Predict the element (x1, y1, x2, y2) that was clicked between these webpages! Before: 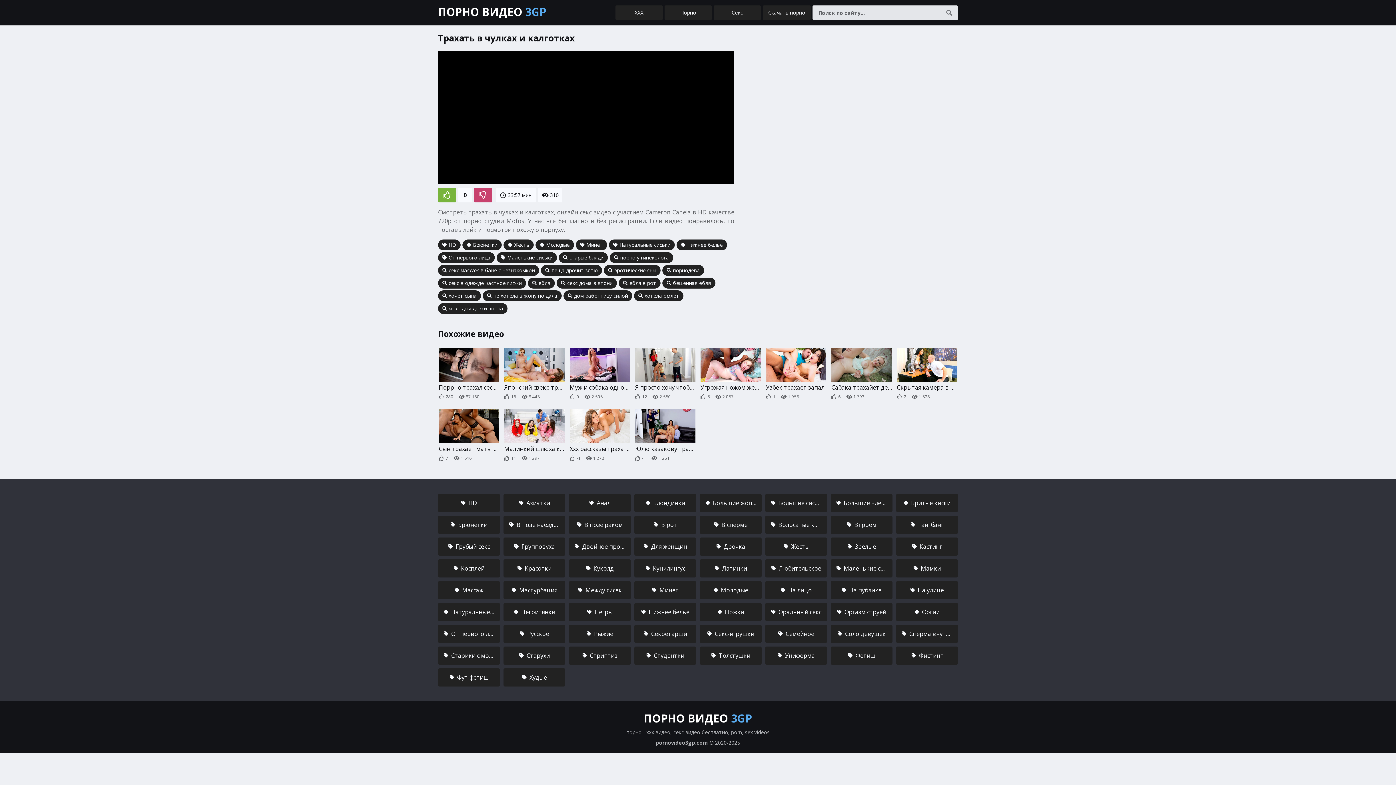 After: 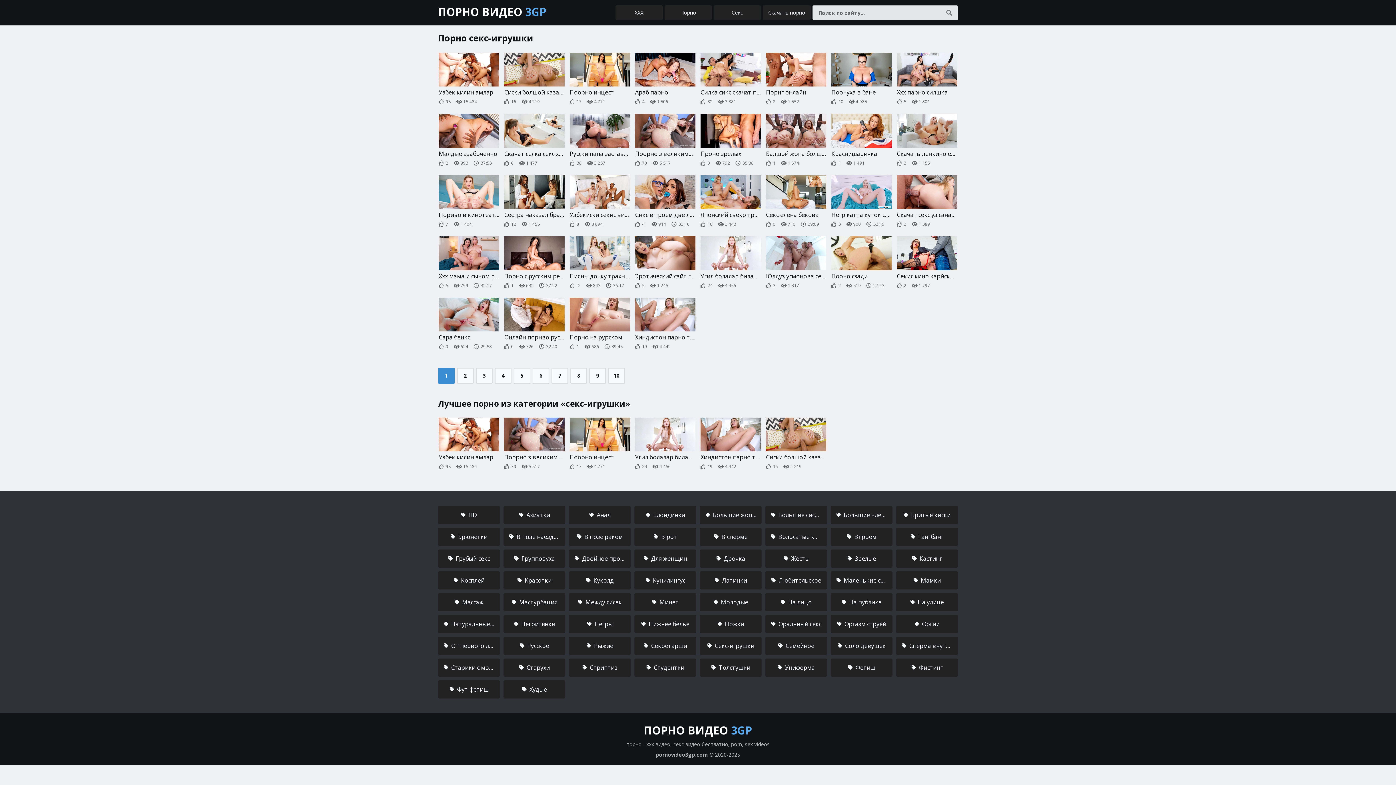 Action: label:  Секс-игрушки bbox: (700, 625, 761, 643)